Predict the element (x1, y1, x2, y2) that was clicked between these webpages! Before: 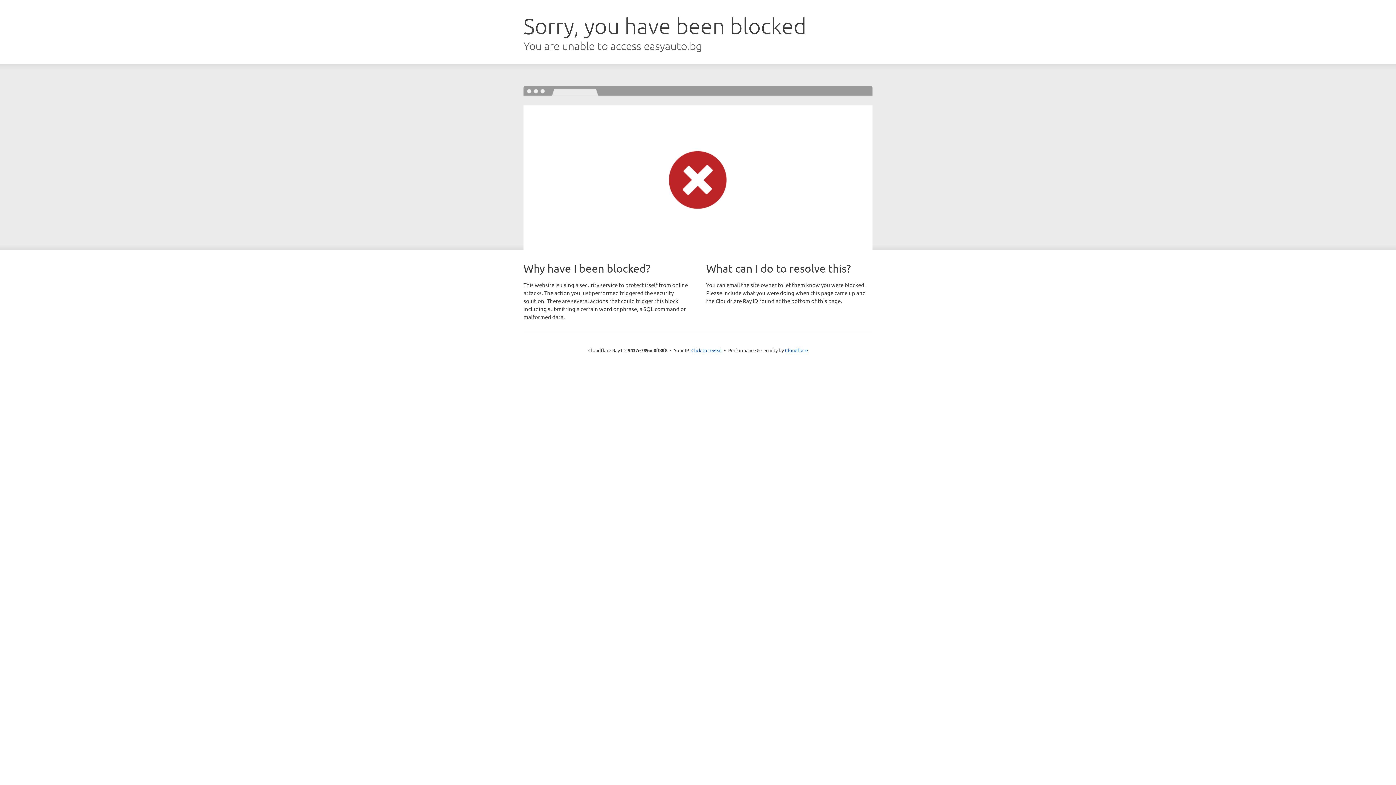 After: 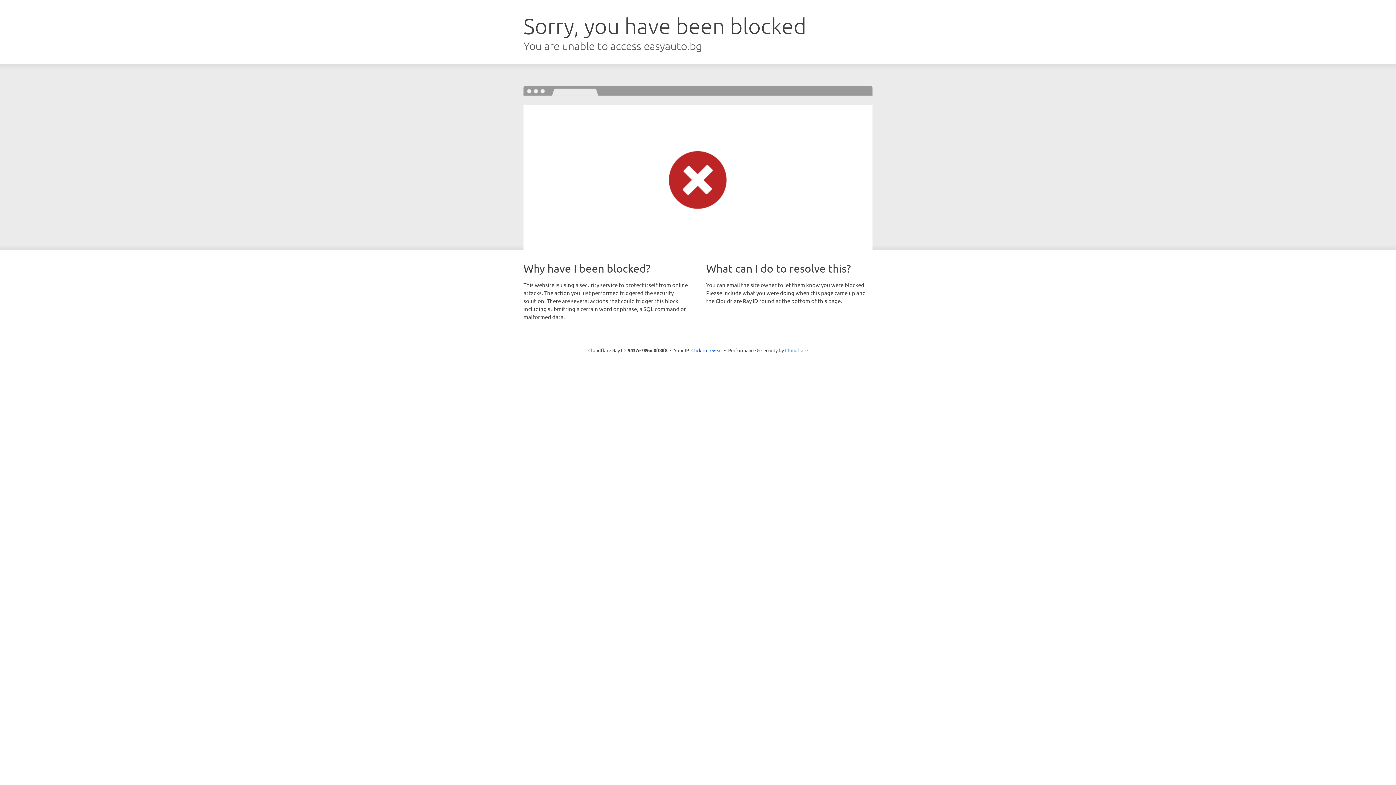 Action: bbox: (785, 347, 808, 353) label: Cloudflare